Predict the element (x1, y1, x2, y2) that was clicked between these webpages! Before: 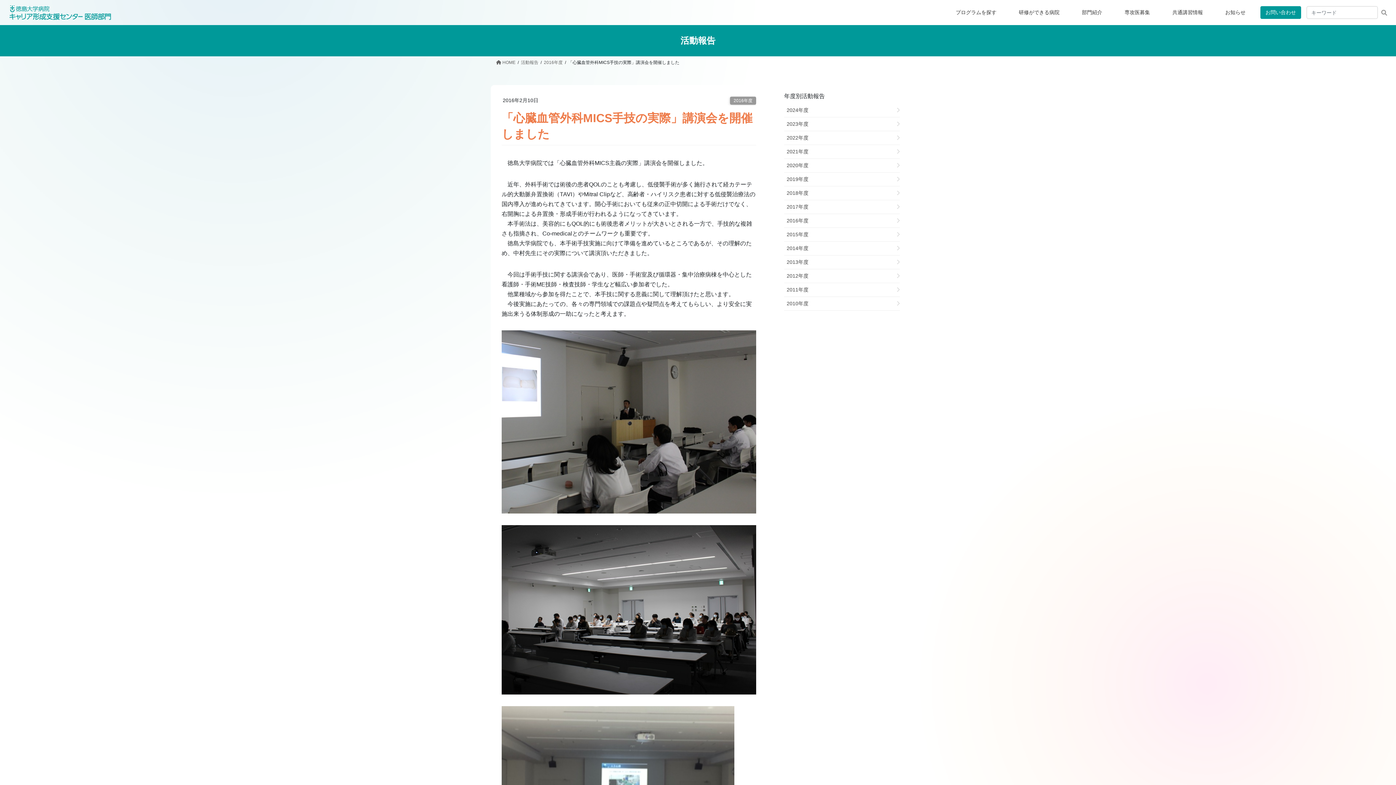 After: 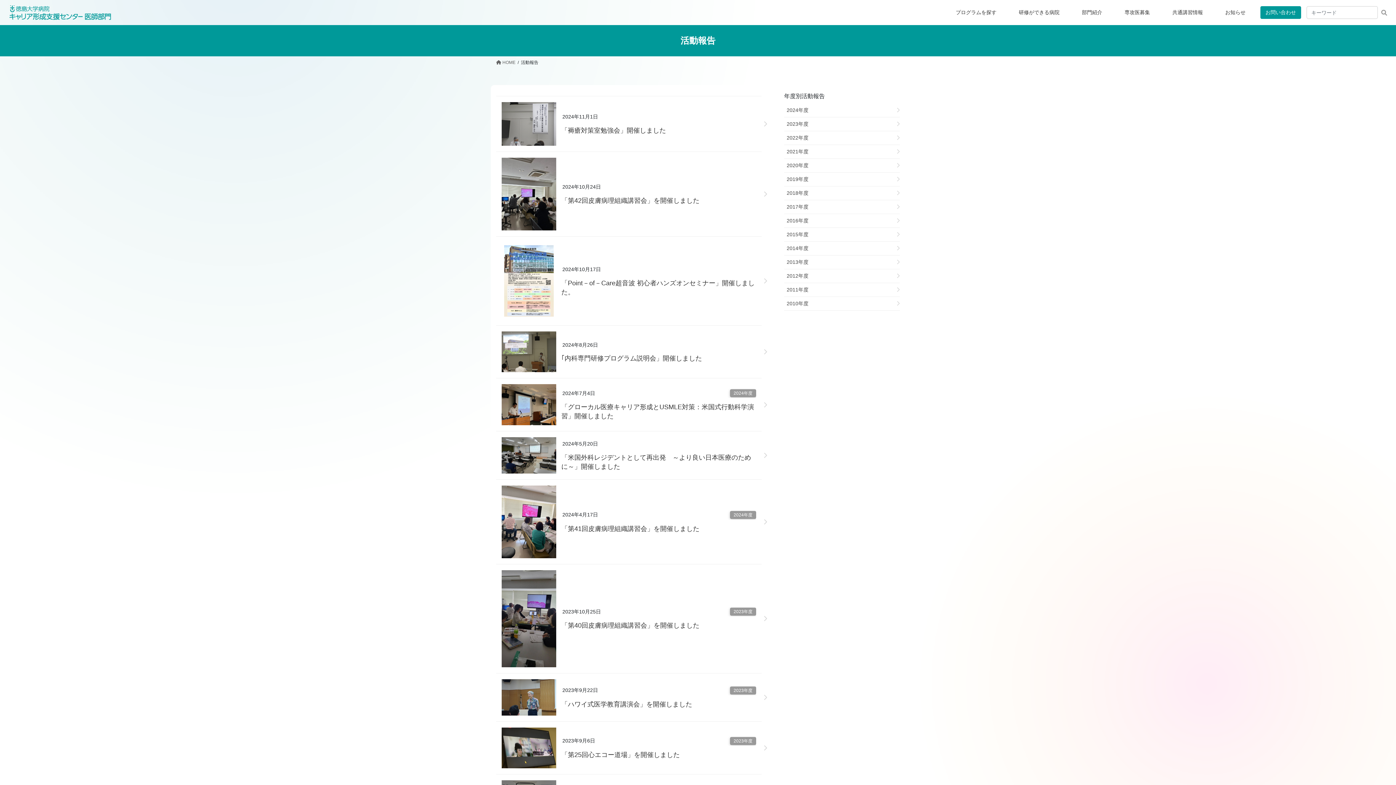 Action: label: 活動報告 bbox: (521, 58, 538, 65)